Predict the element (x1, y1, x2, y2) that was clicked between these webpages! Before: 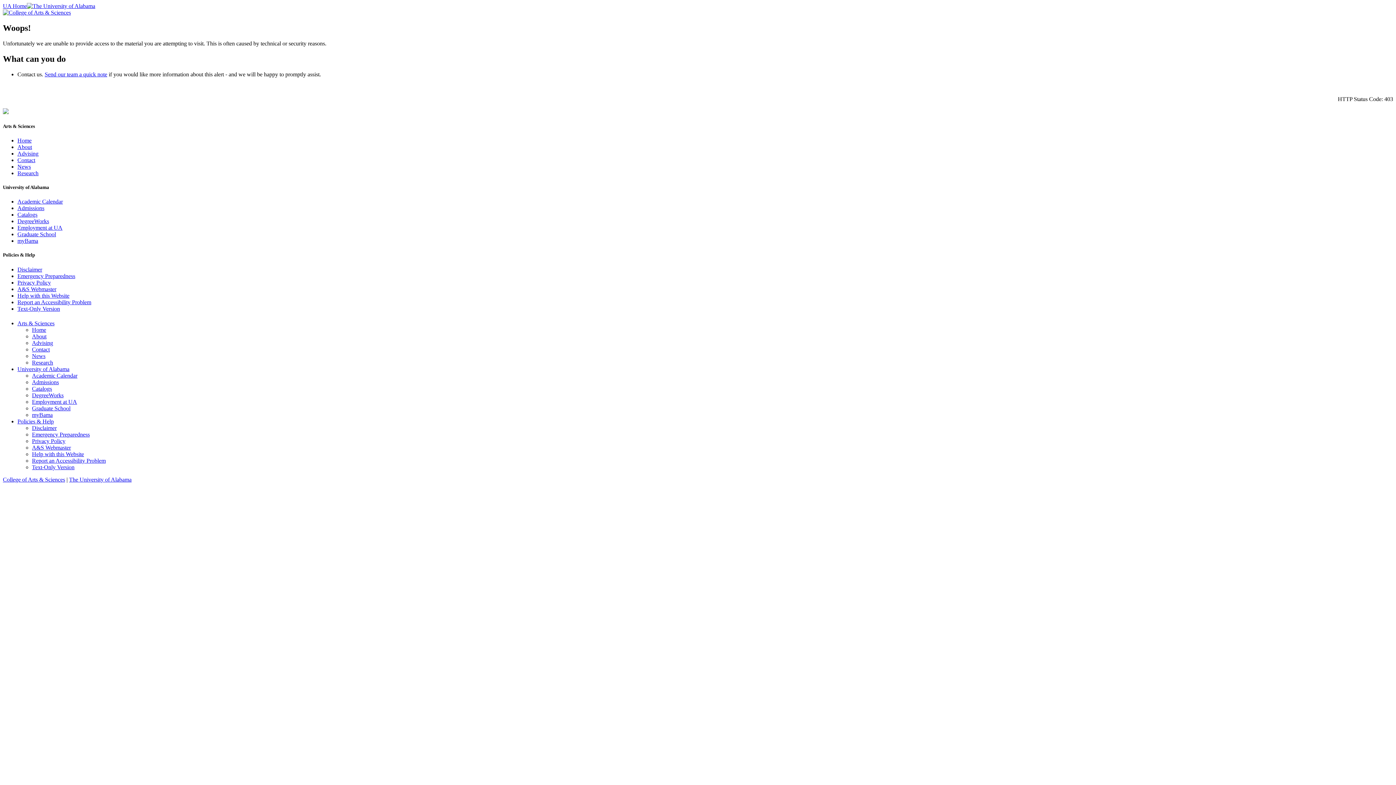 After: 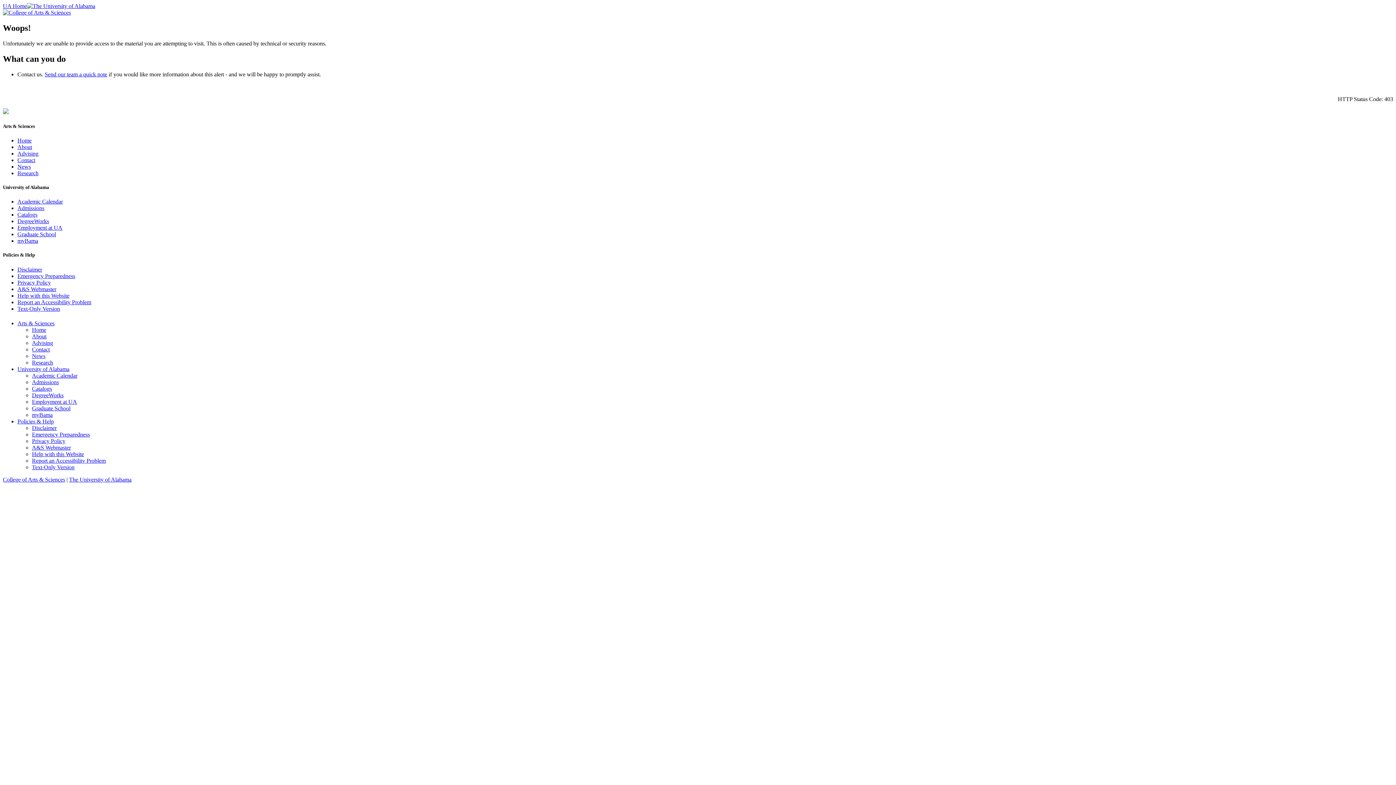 Action: bbox: (32, 451, 84, 457) label: Help with this Website